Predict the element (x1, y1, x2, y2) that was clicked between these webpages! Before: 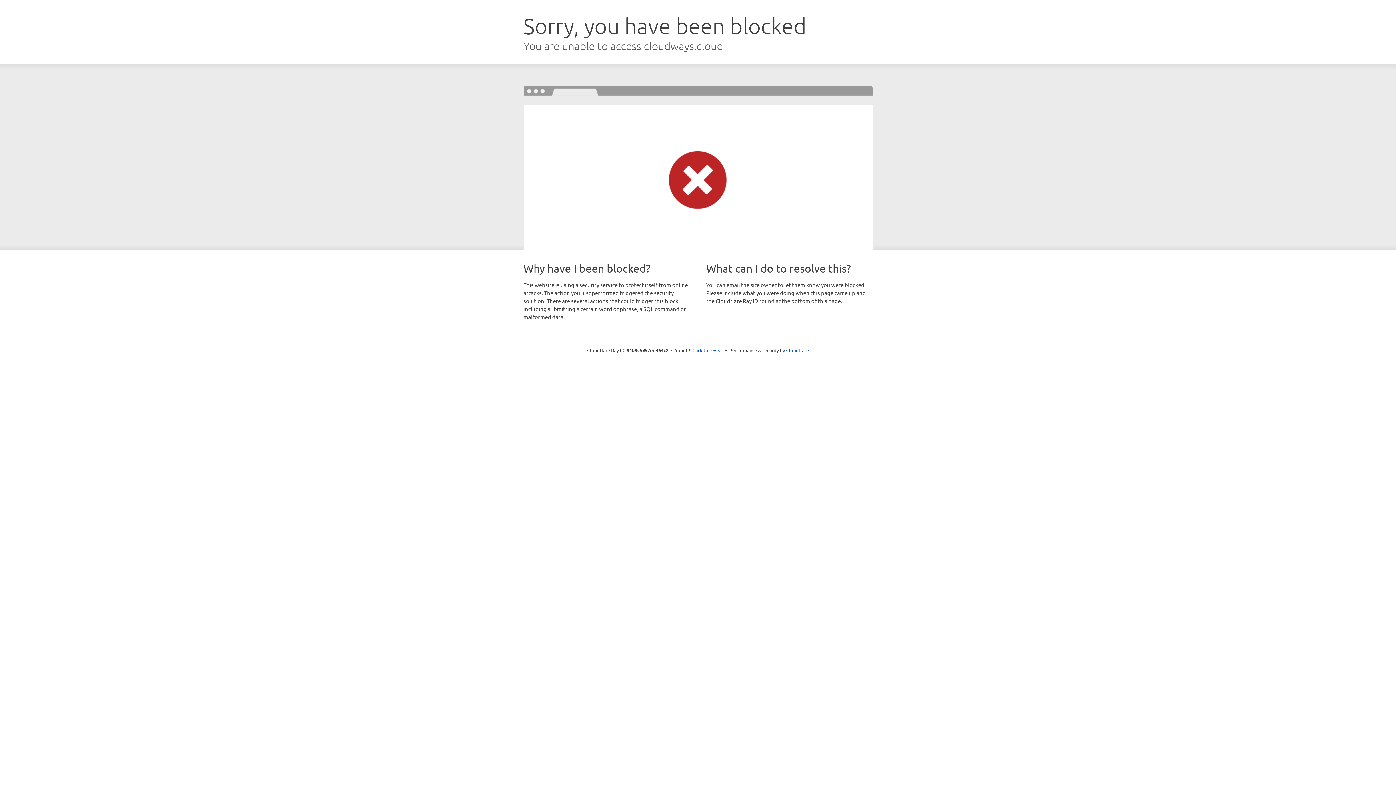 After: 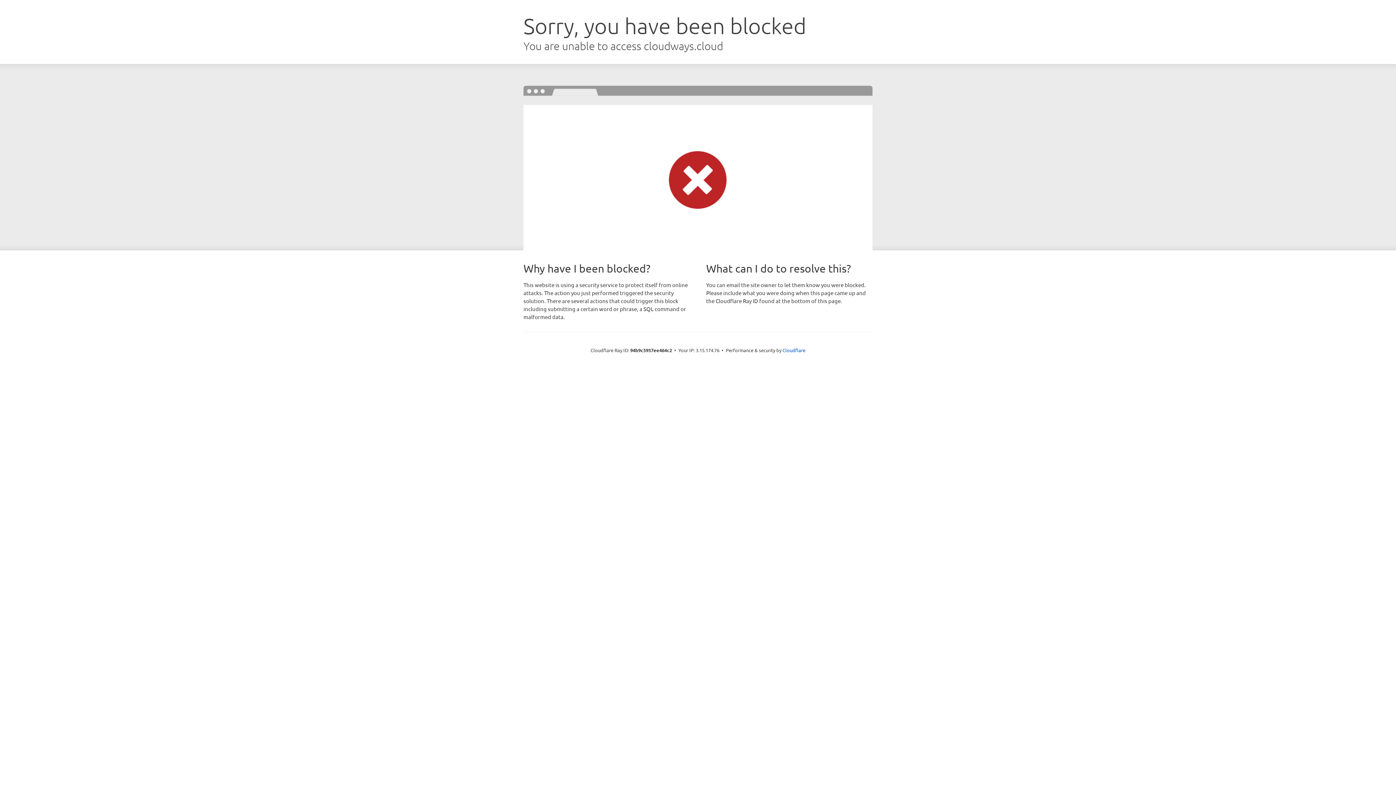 Action: label: Click to reveal bbox: (692, 346, 723, 353)